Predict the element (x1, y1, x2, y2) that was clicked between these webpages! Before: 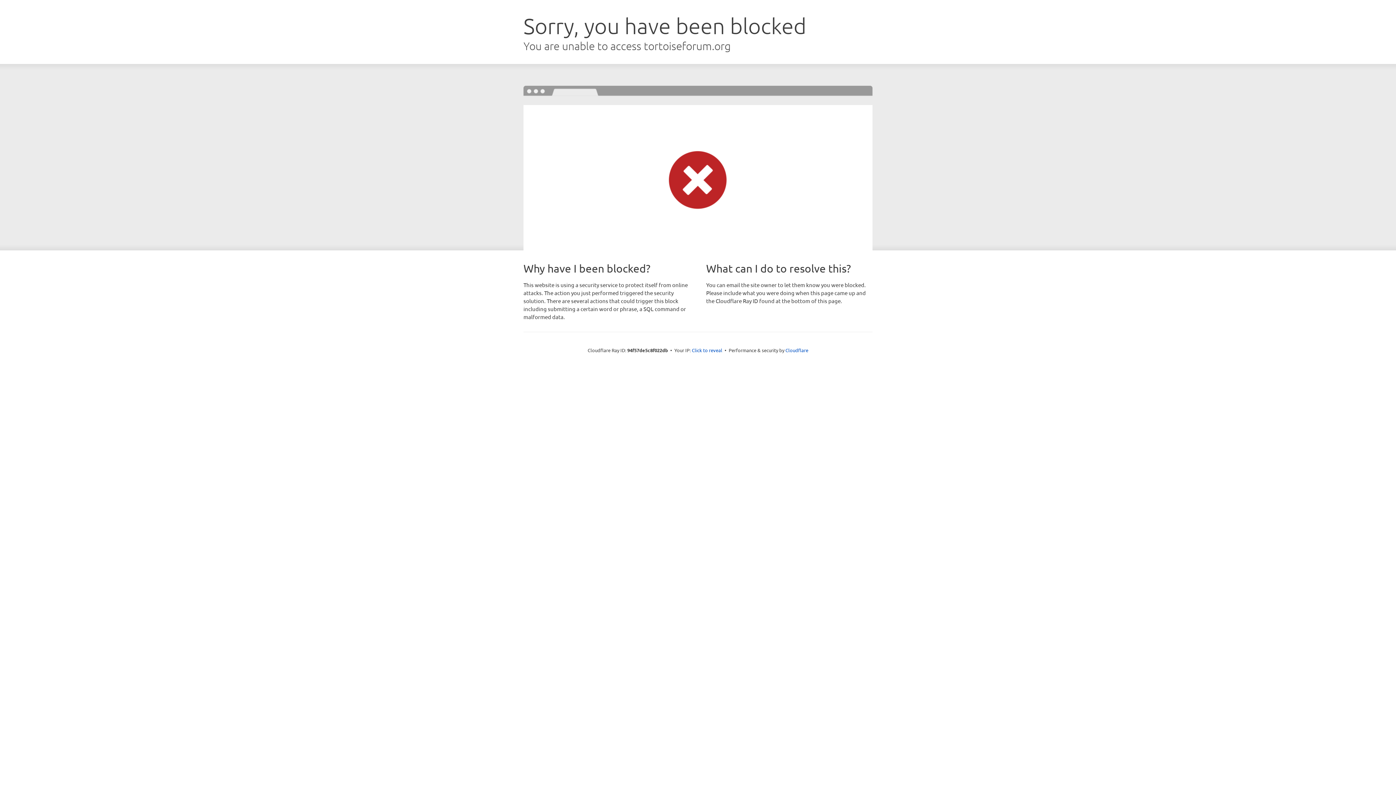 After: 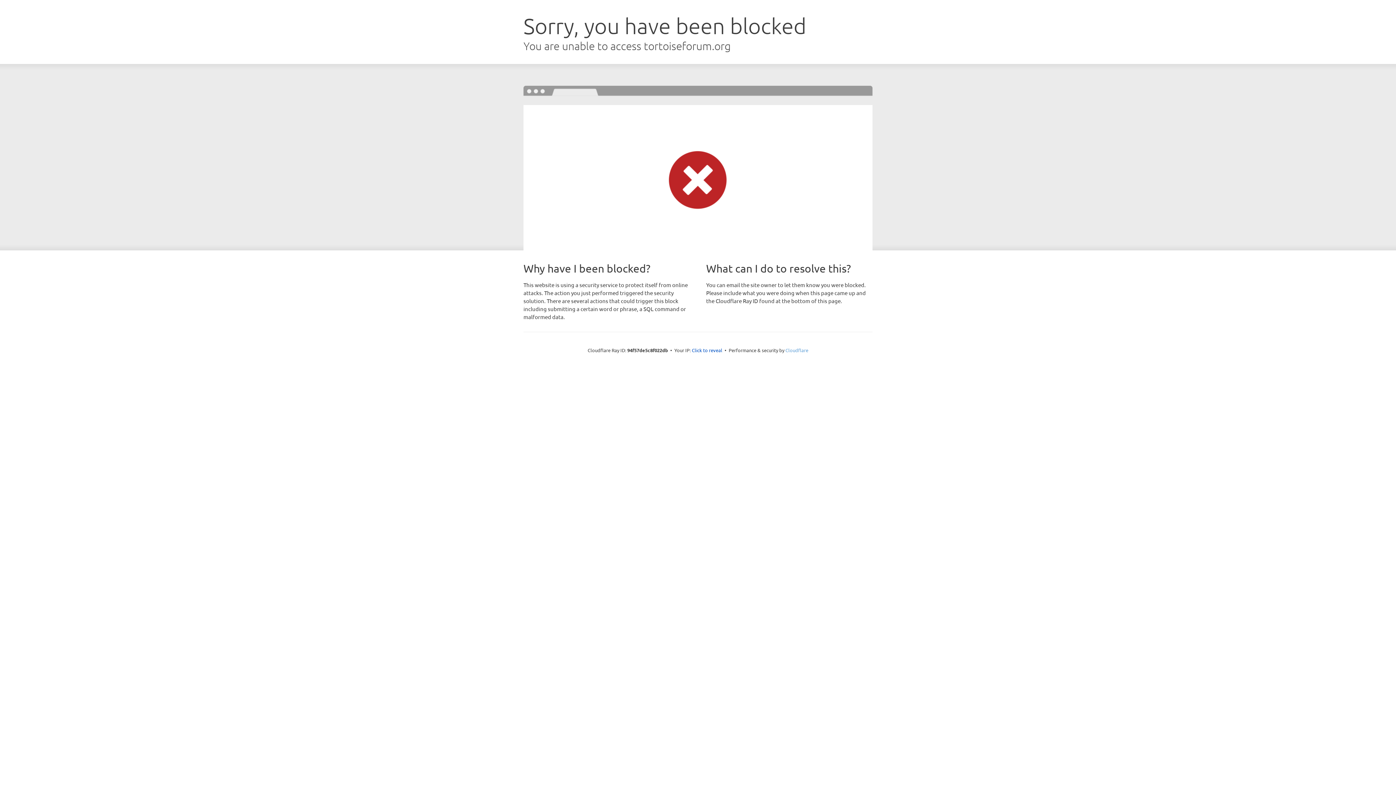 Action: bbox: (785, 347, 808, 353) label: Cloudflare